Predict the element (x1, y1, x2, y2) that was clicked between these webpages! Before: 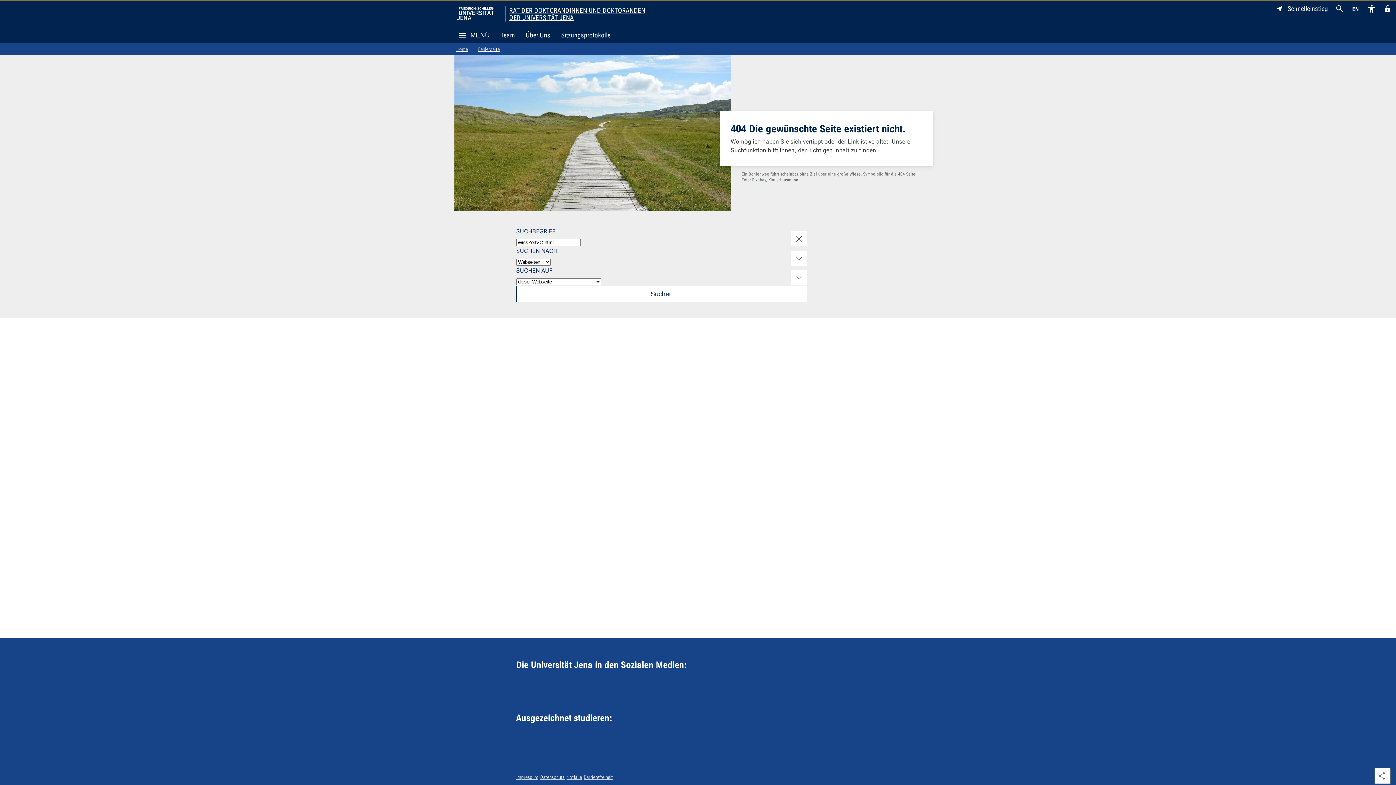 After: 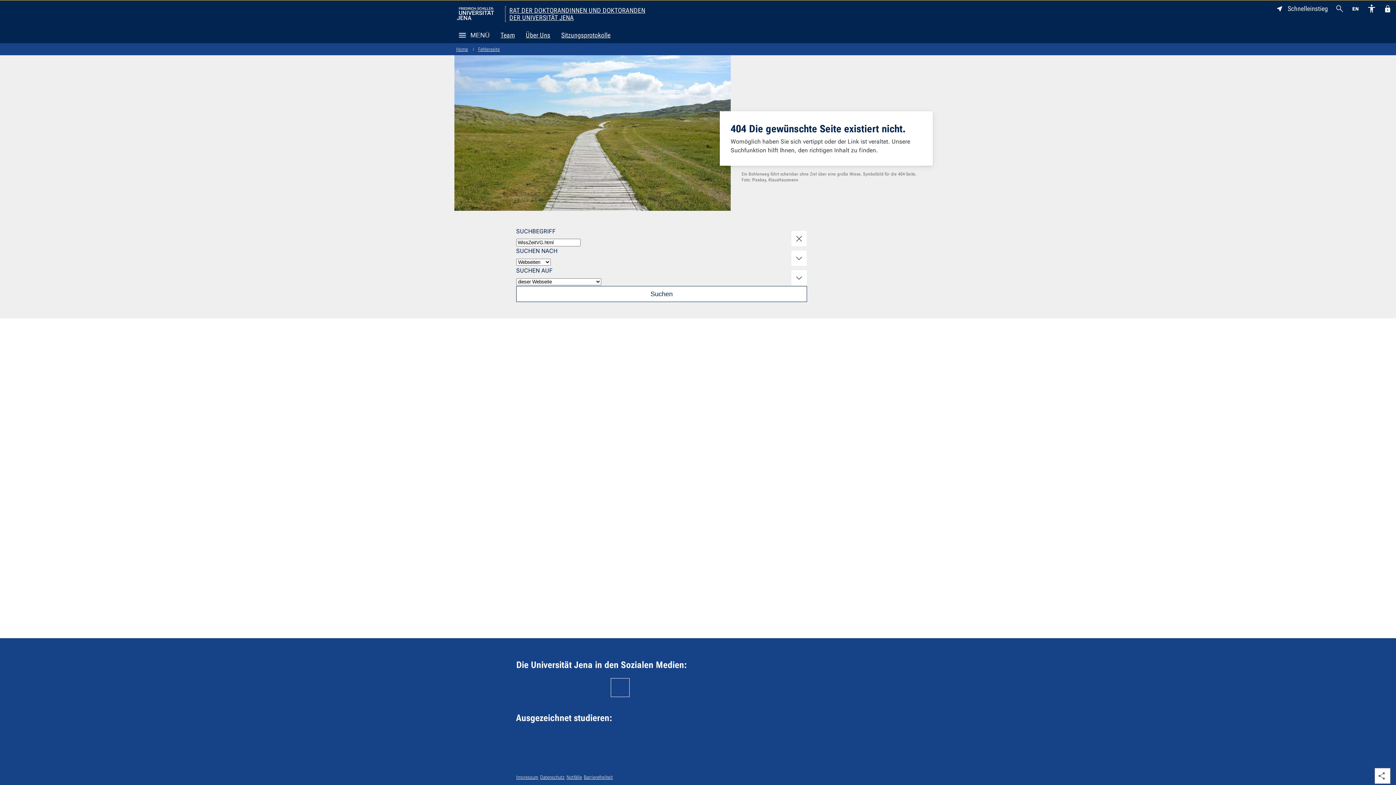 Action: bbox: (612, 680, 628, 696) label: Zum Bluesky-Profil der Universität Jena